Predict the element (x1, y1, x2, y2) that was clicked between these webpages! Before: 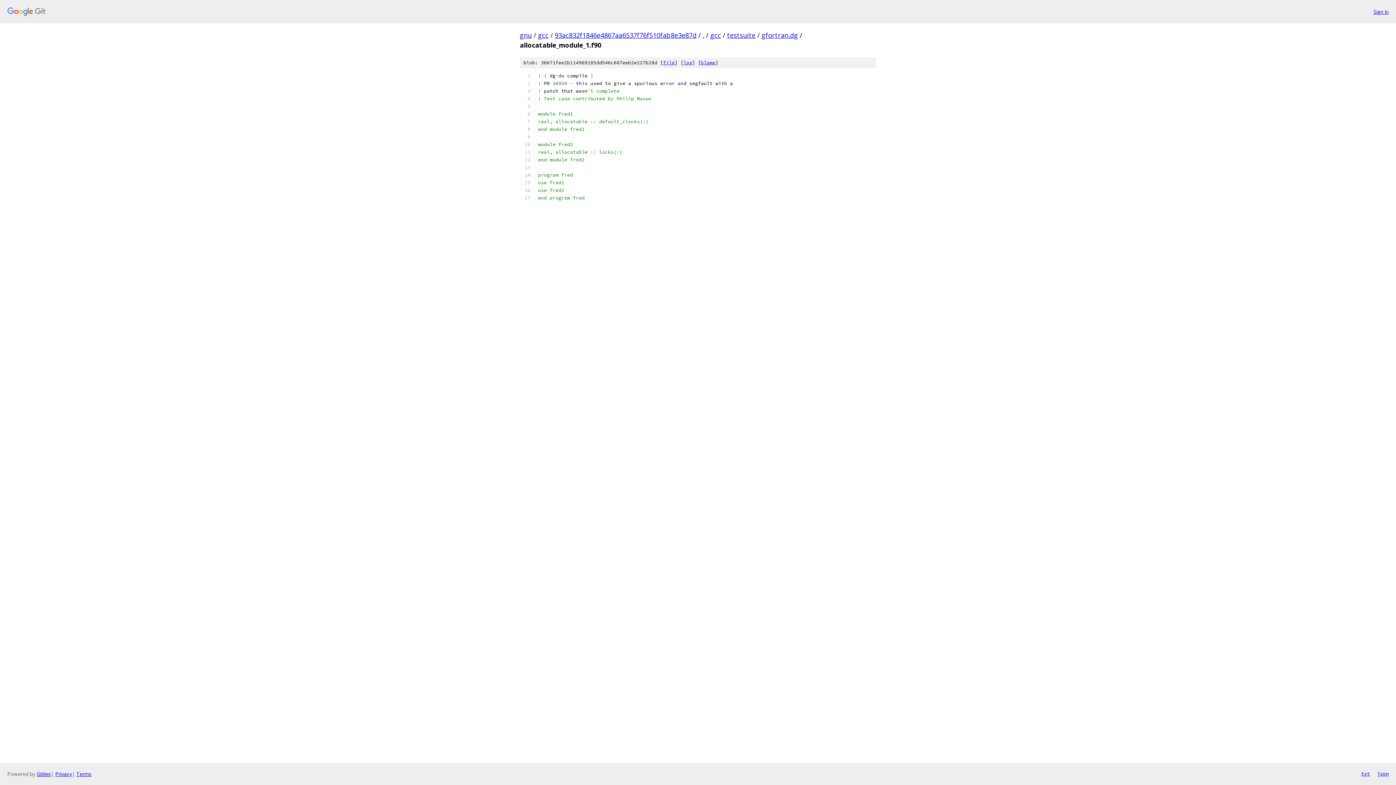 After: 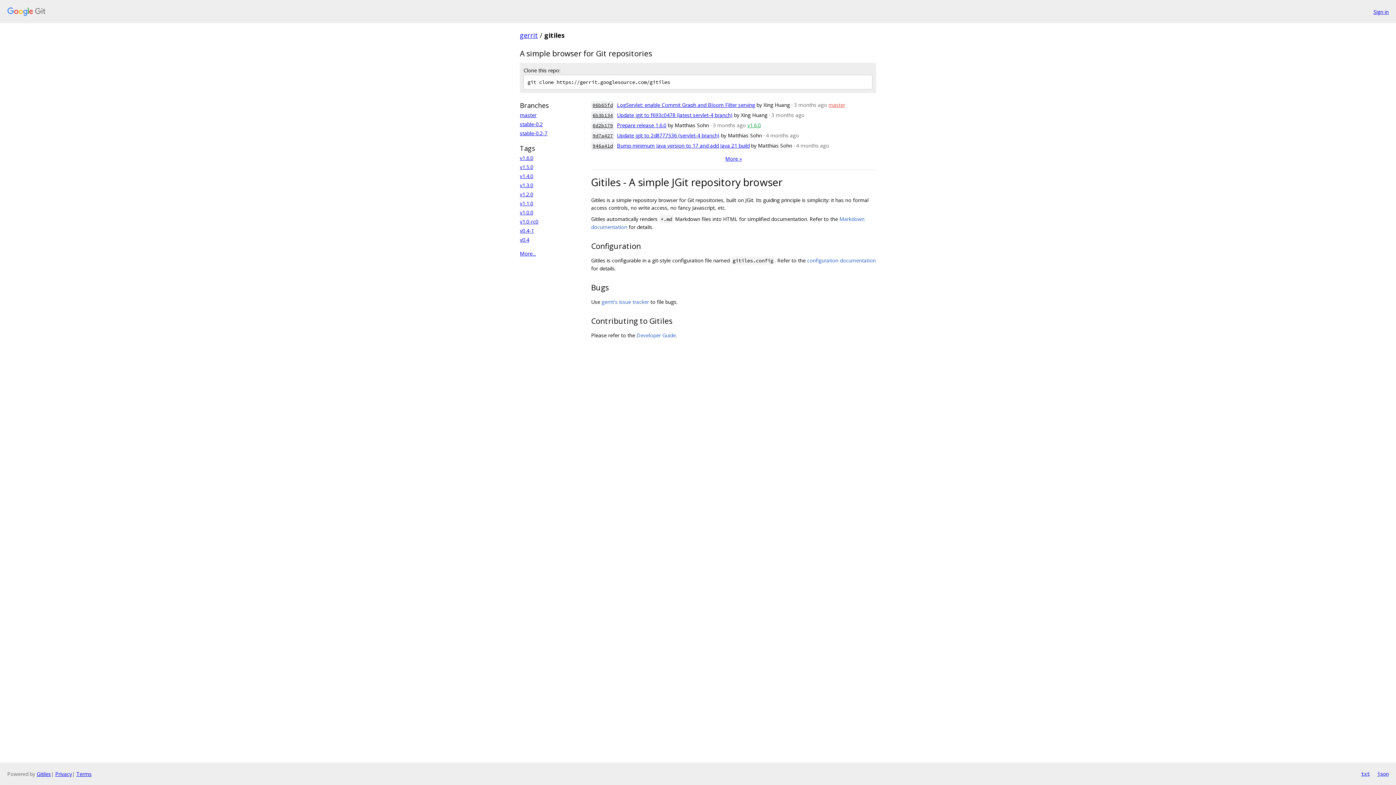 Action: label: Gitiles bbox: (36, 770, 50, 777)